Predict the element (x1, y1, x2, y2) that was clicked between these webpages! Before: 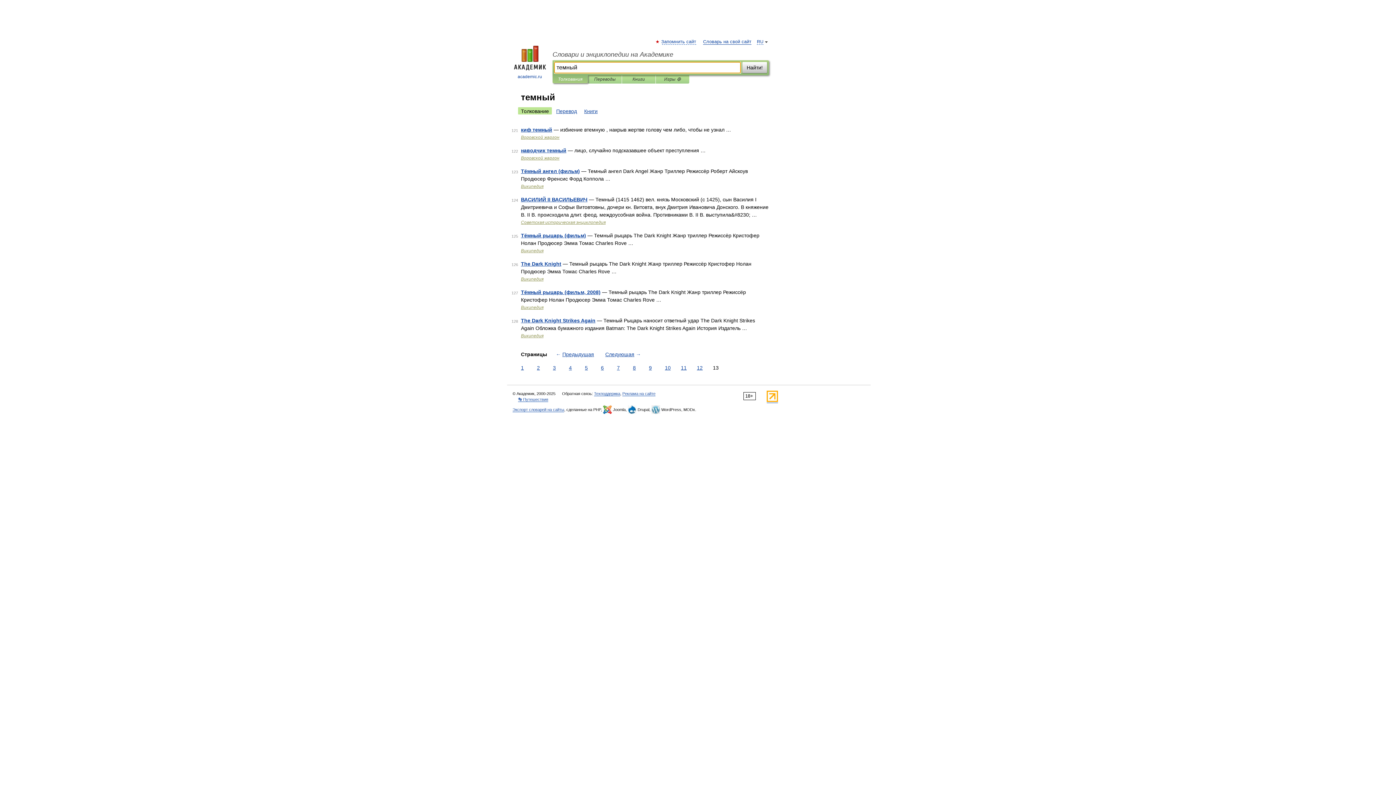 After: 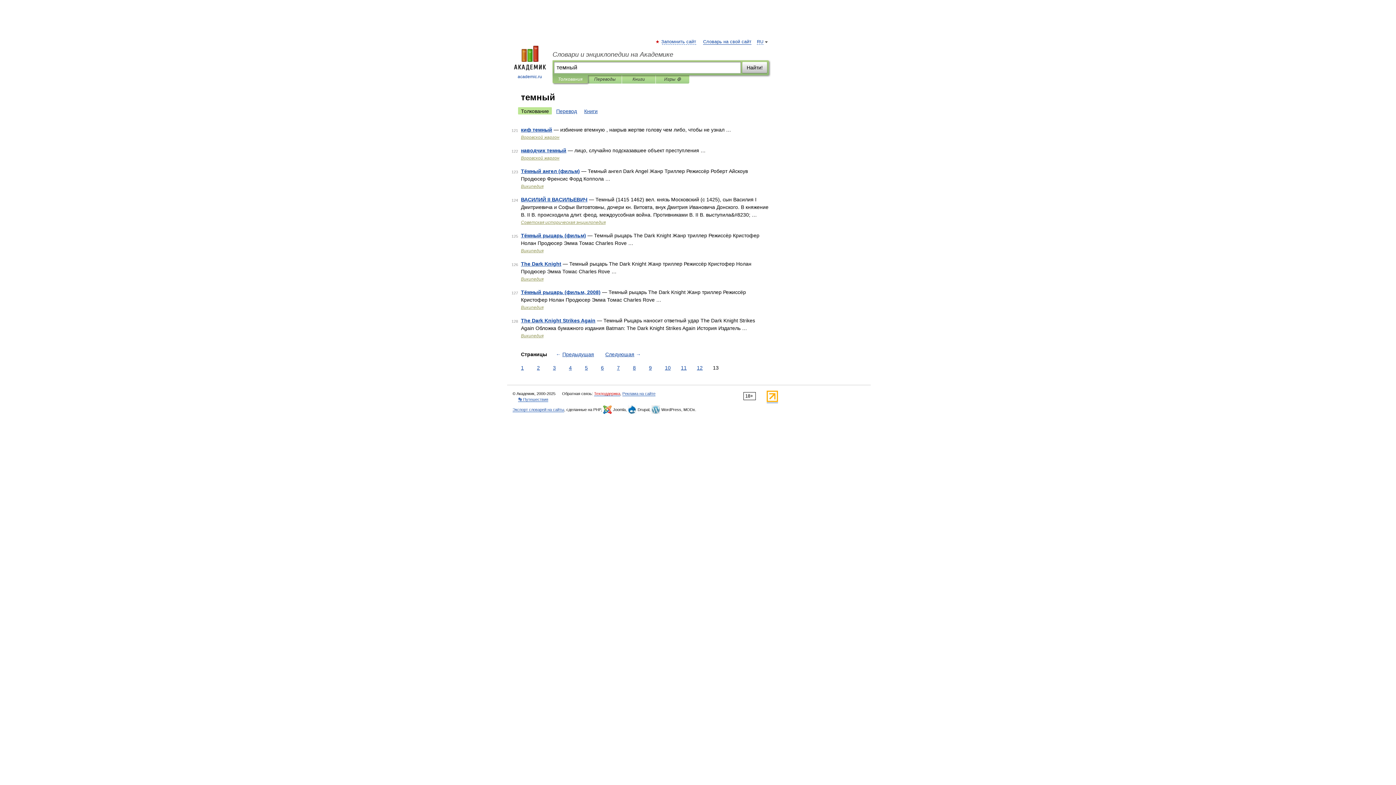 Action: label: Техподдержка bbox: (594, 391, 620, 396)